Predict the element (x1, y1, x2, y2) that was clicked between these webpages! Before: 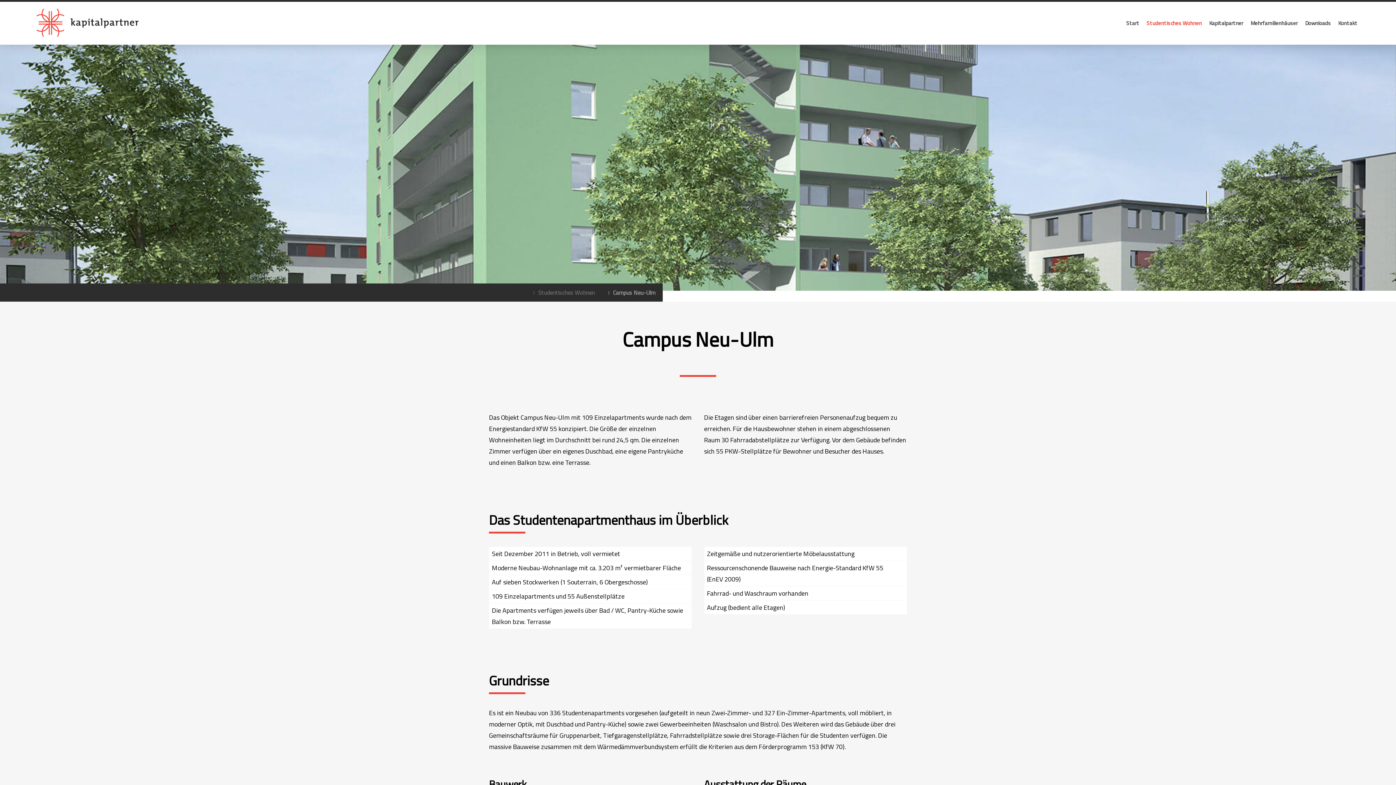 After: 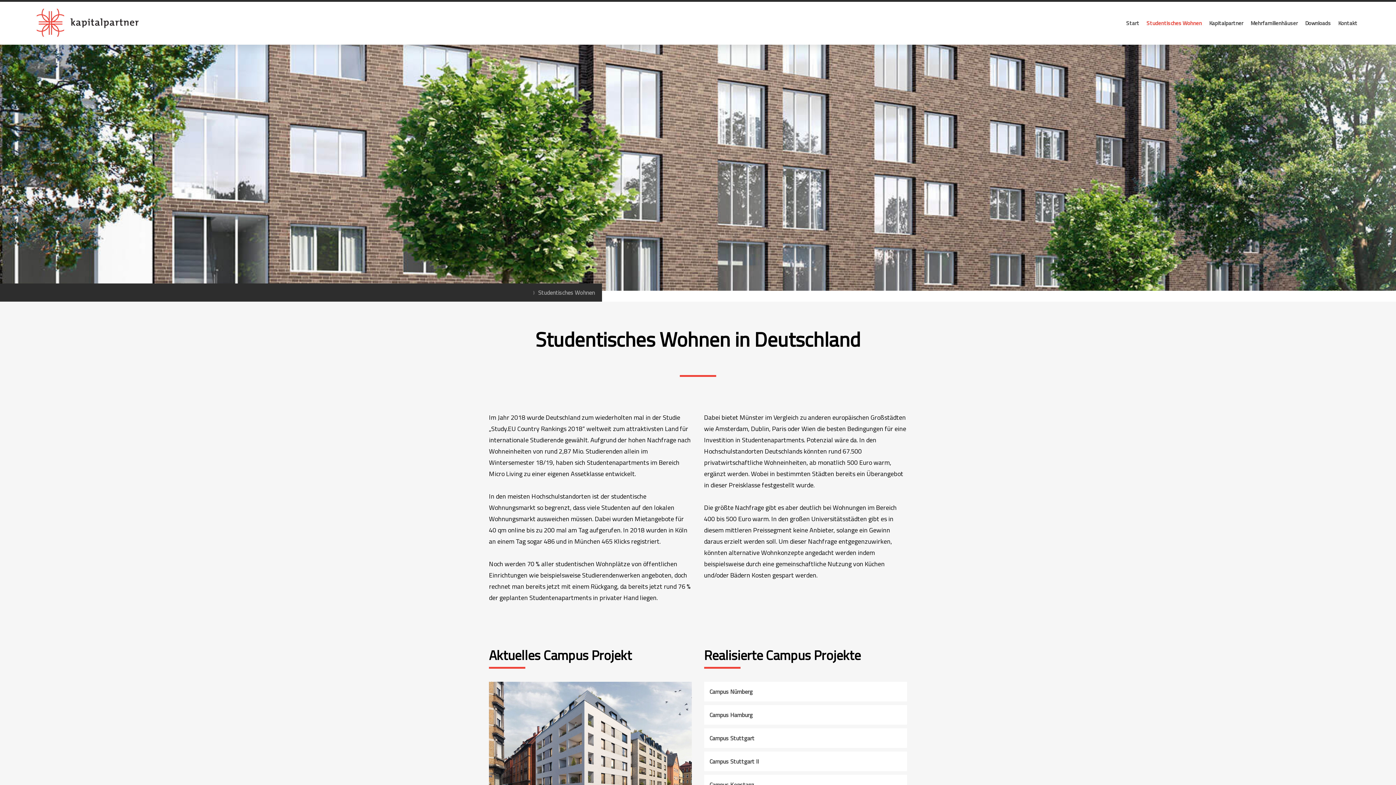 Action: label: Studentisches Wohnen bbox: (527, 283, 602, 301)